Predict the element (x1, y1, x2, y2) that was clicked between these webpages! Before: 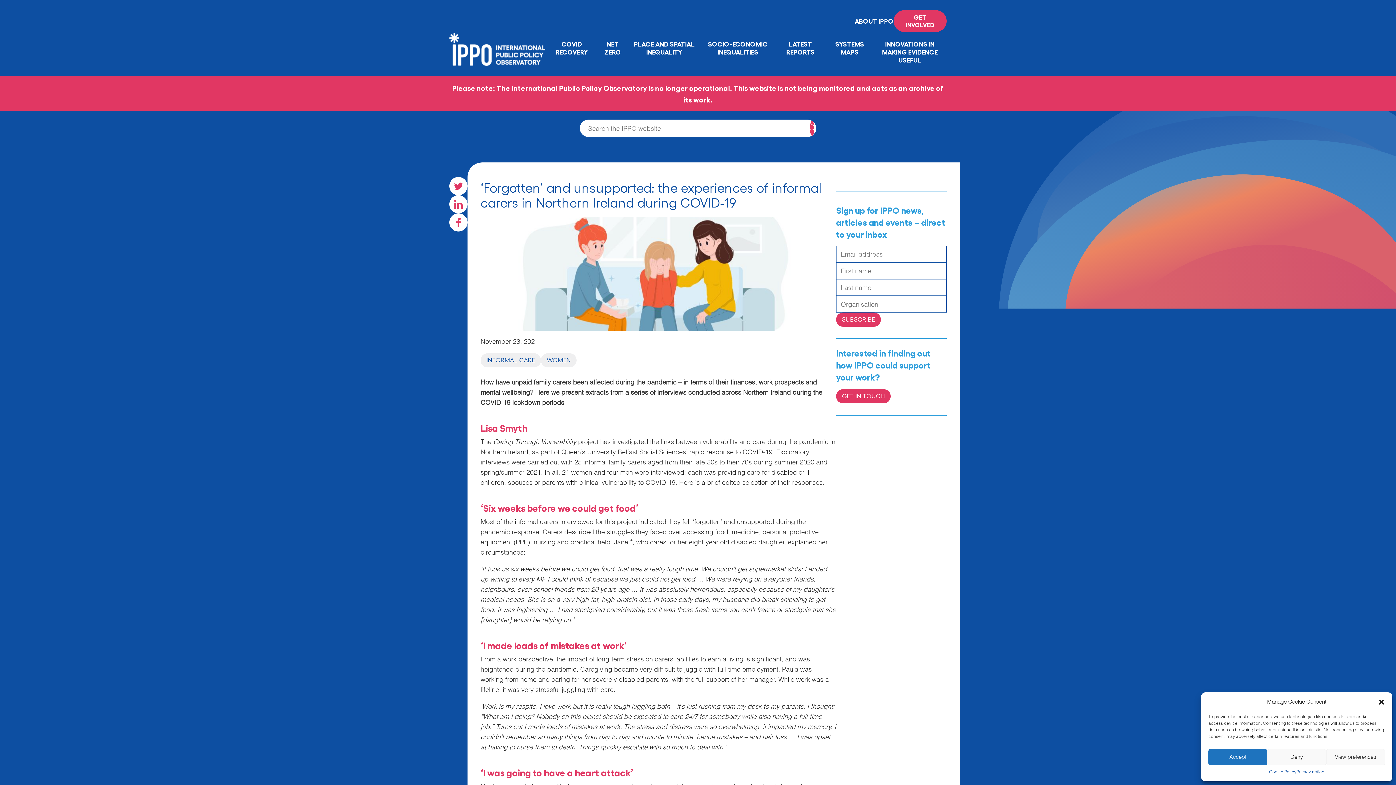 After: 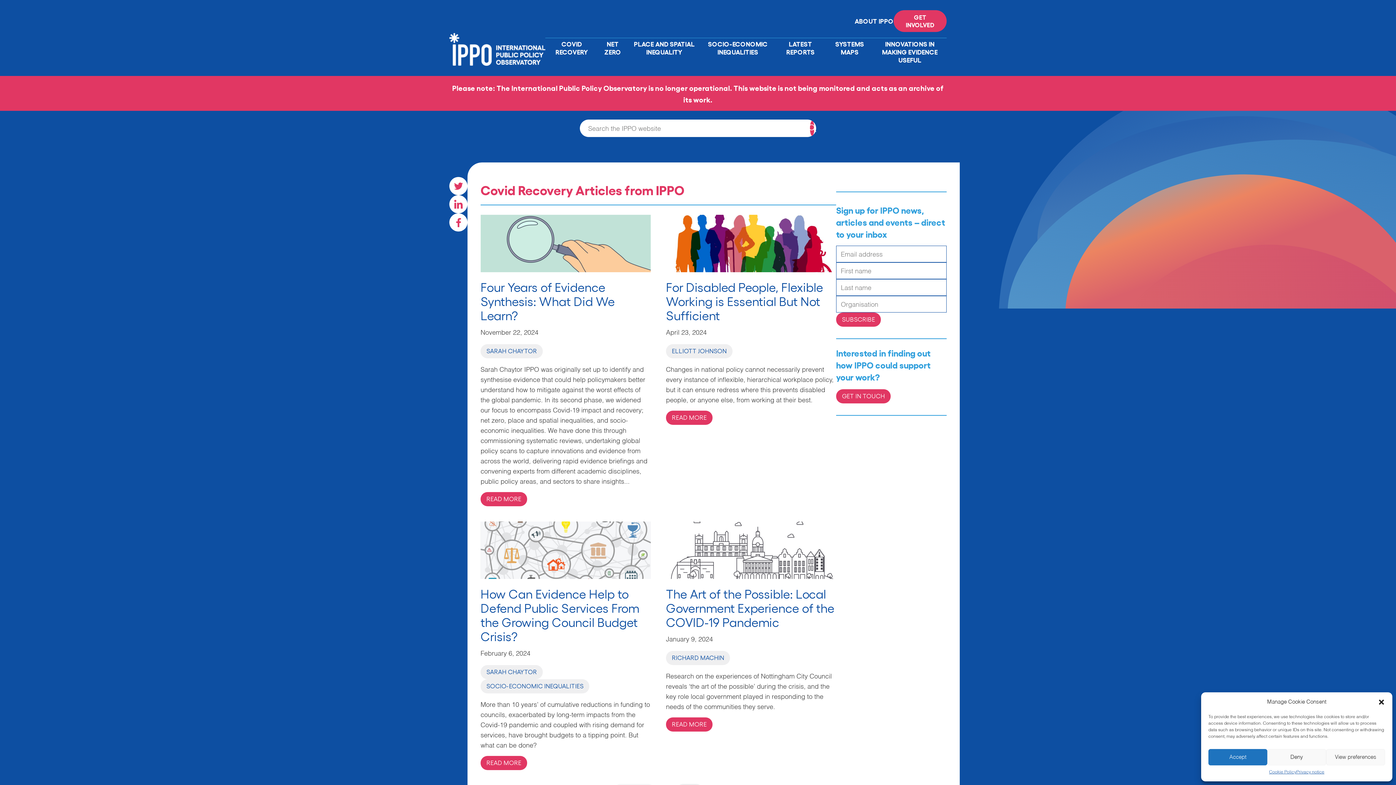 Action: bbox: (542, 36, 601, 58) label: COVID RECOVERY